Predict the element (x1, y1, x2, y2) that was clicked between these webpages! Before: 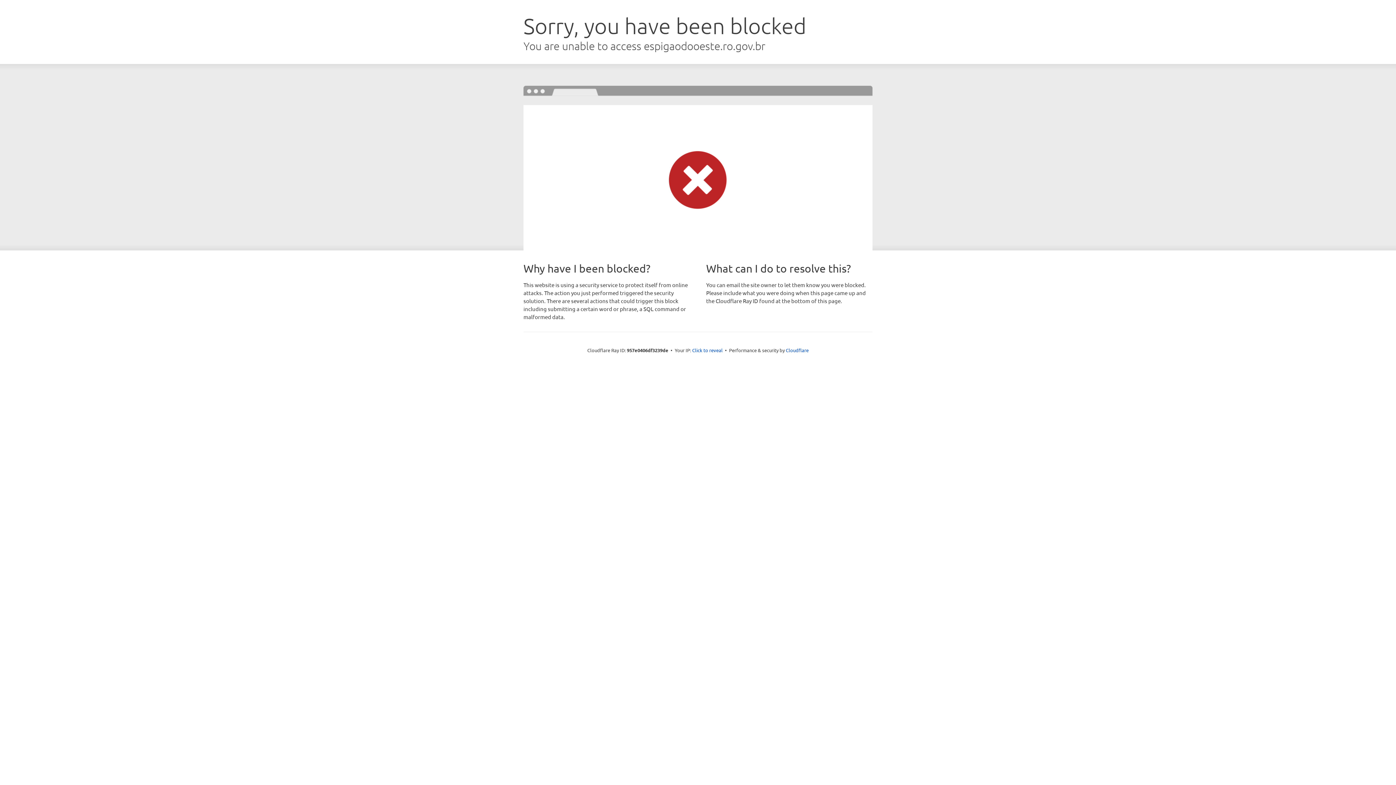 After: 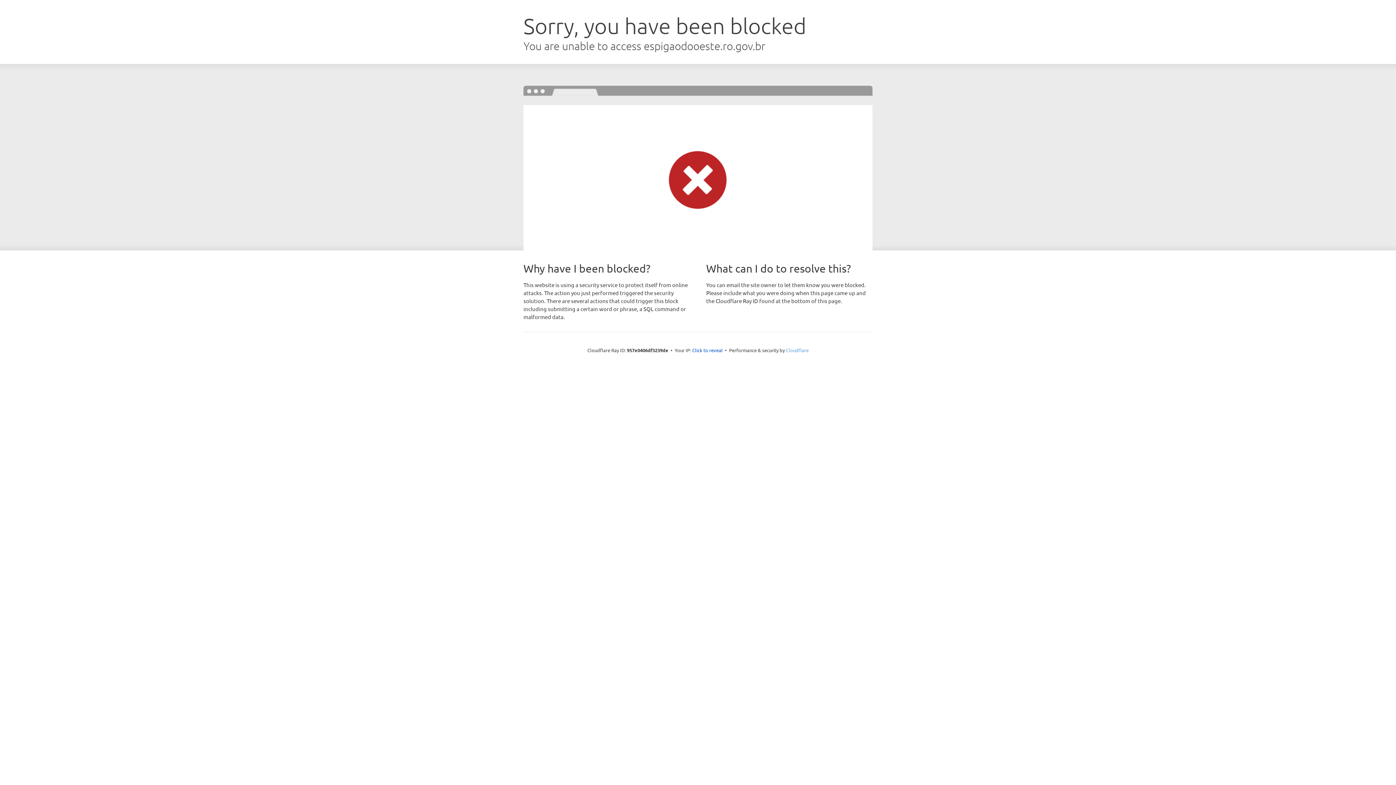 Action: bbox: (786, 347, 808, 353) label: Cloudflare